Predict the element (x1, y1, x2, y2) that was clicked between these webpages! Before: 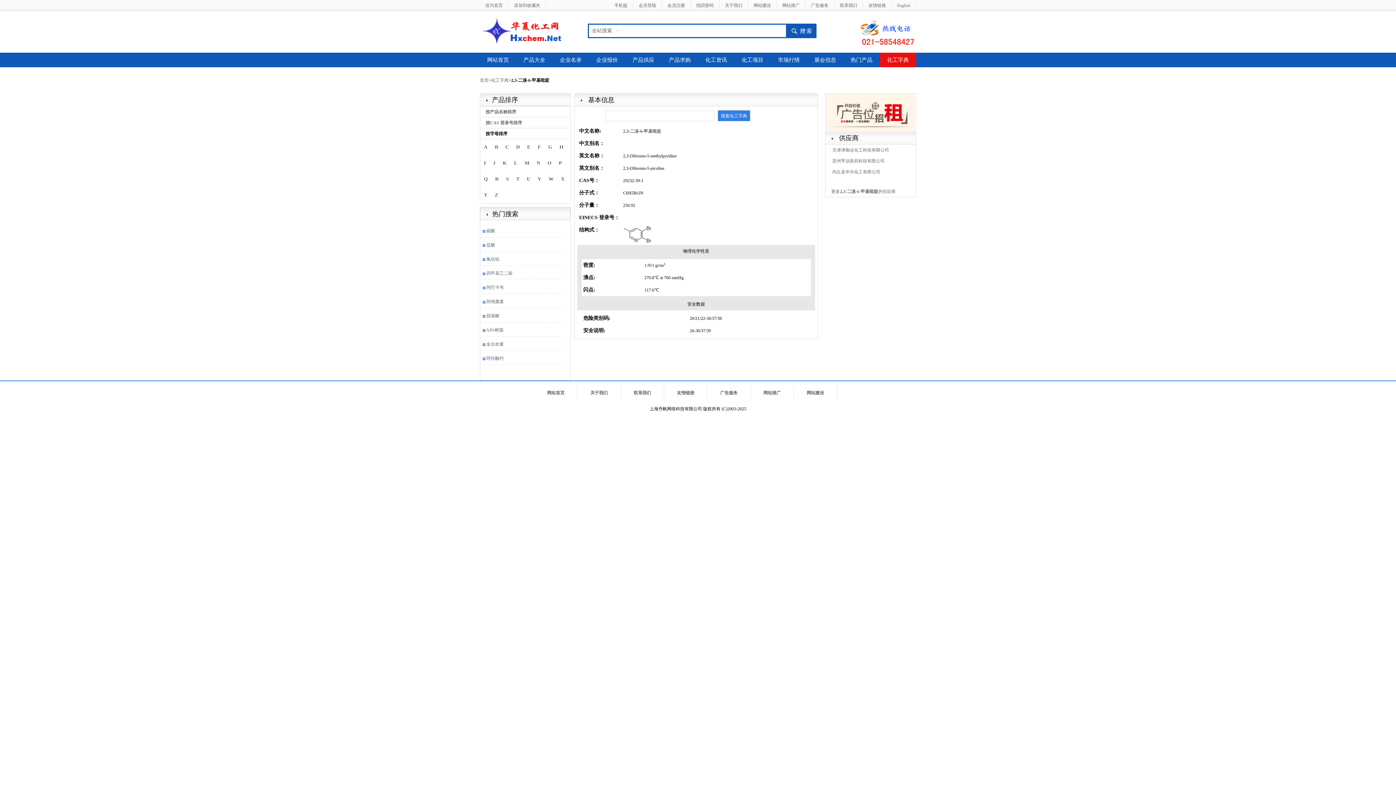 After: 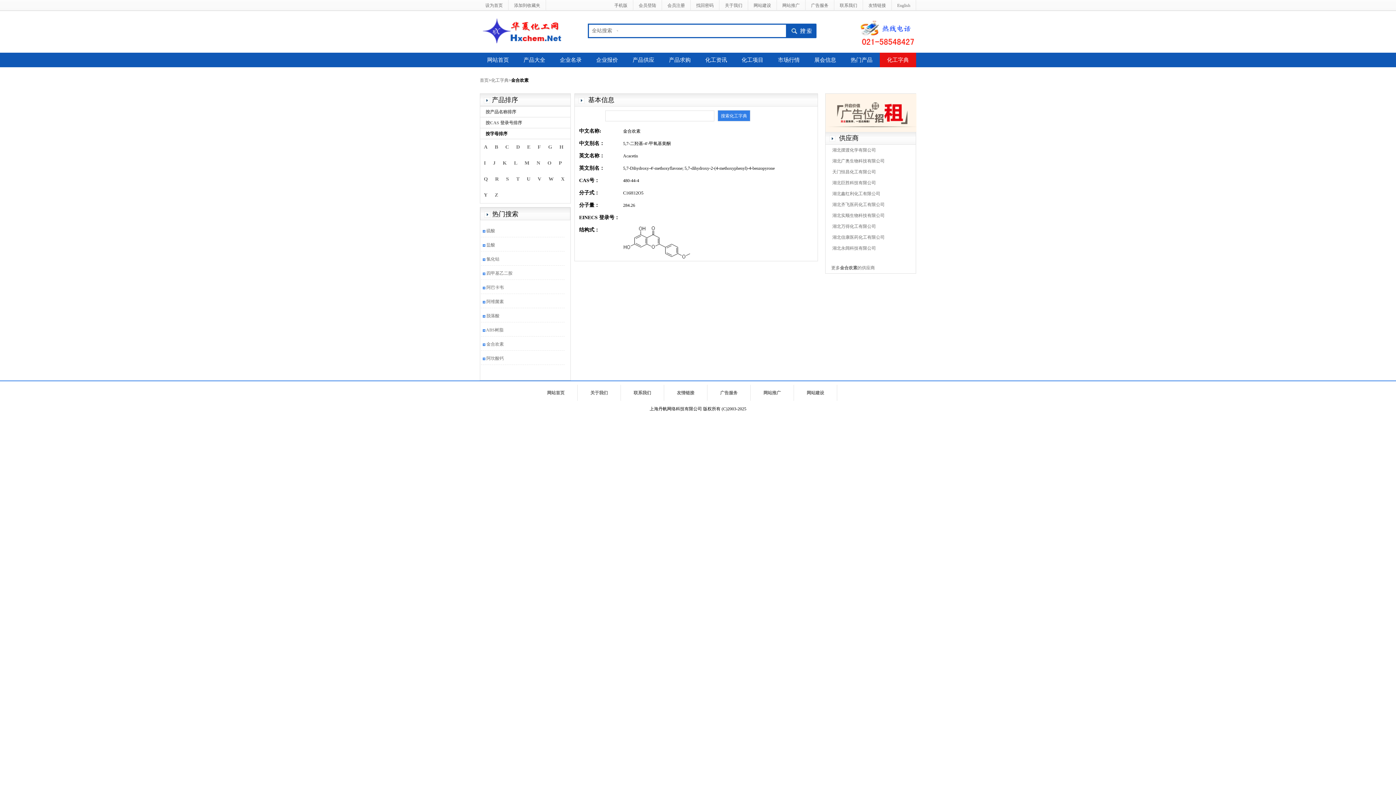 Action: bbox: (486, 341, 504, 346) label: 金合欢素